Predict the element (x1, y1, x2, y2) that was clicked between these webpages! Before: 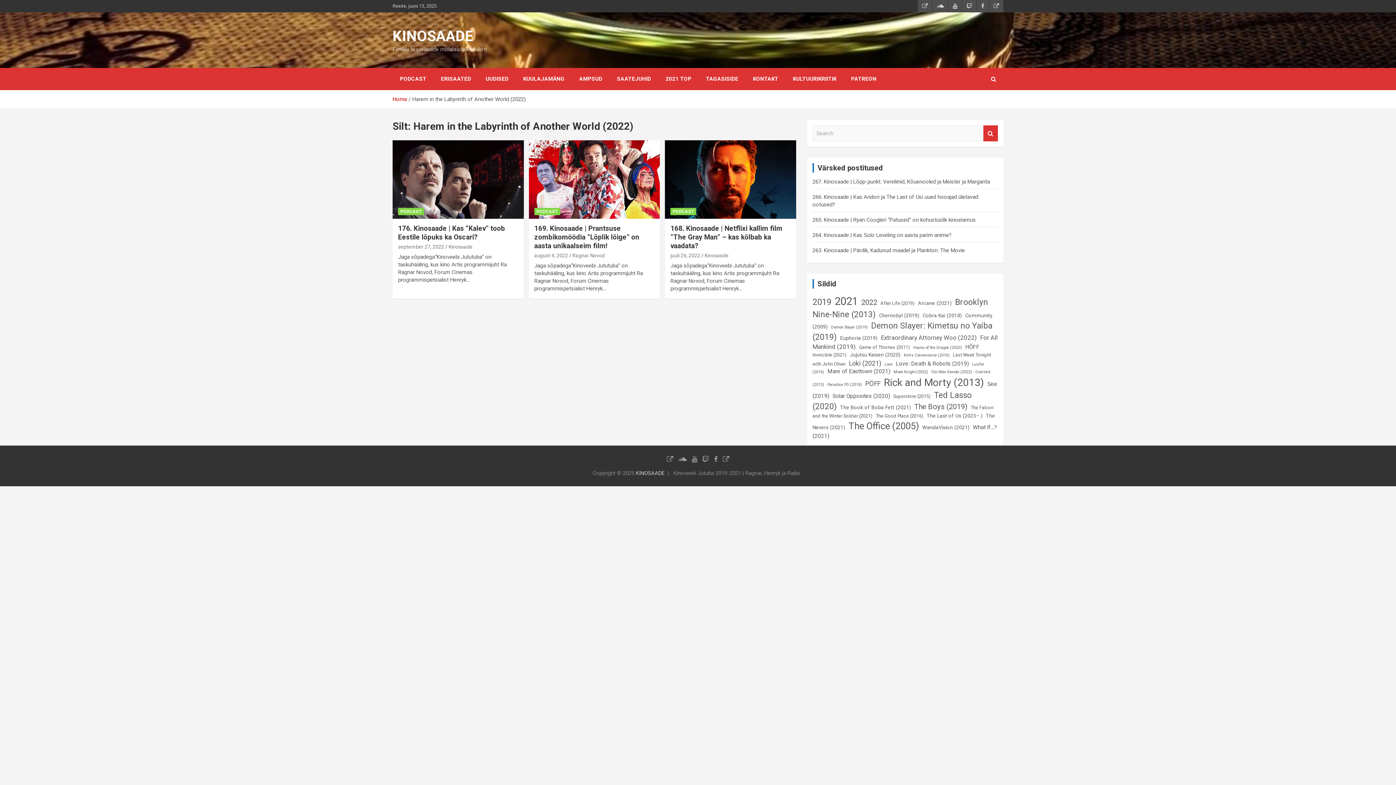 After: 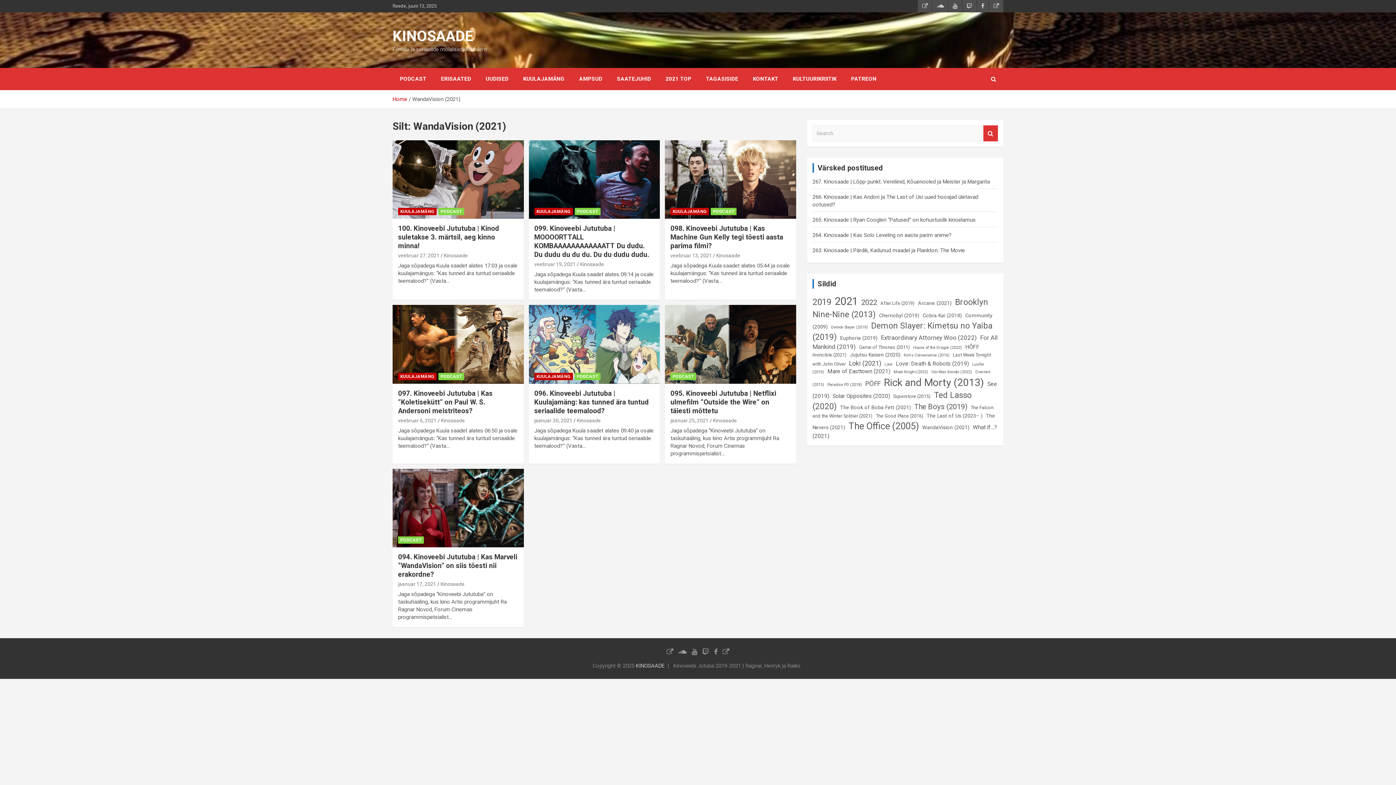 Action: label: WandaVision (2021) (7 elementi) bbox: (922, 421, 969, 434)